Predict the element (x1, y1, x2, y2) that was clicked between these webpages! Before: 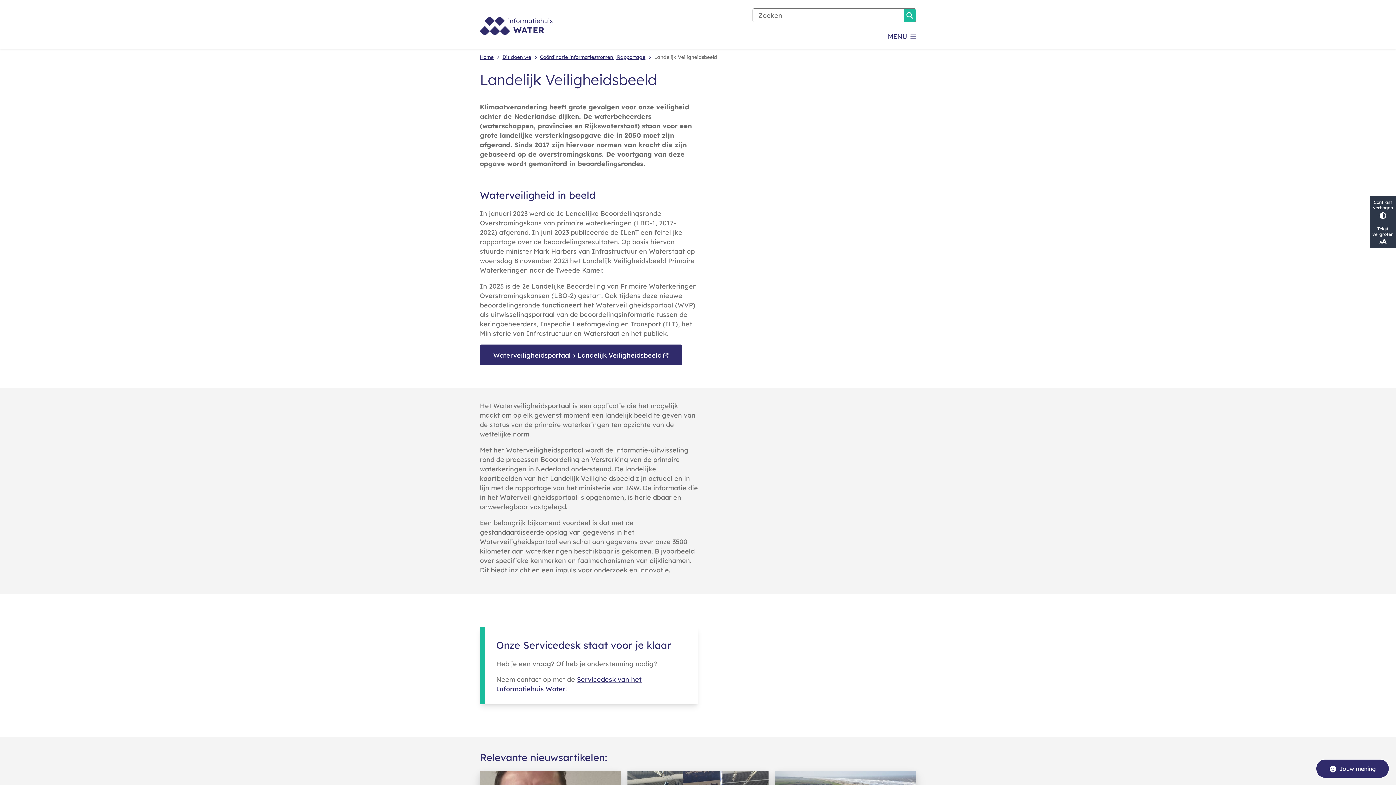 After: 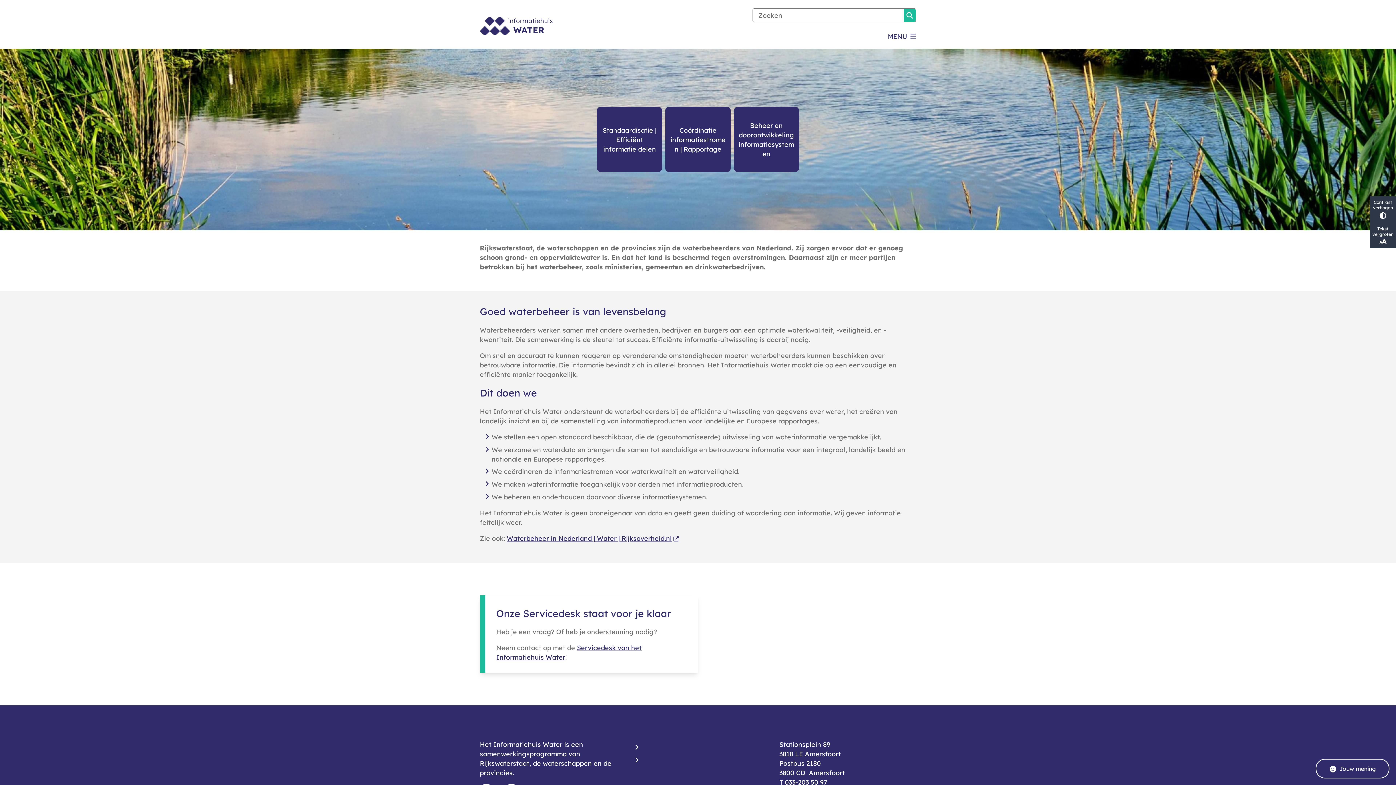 Action: label: Dit doen we bbox: (502, 53, 531, 60)